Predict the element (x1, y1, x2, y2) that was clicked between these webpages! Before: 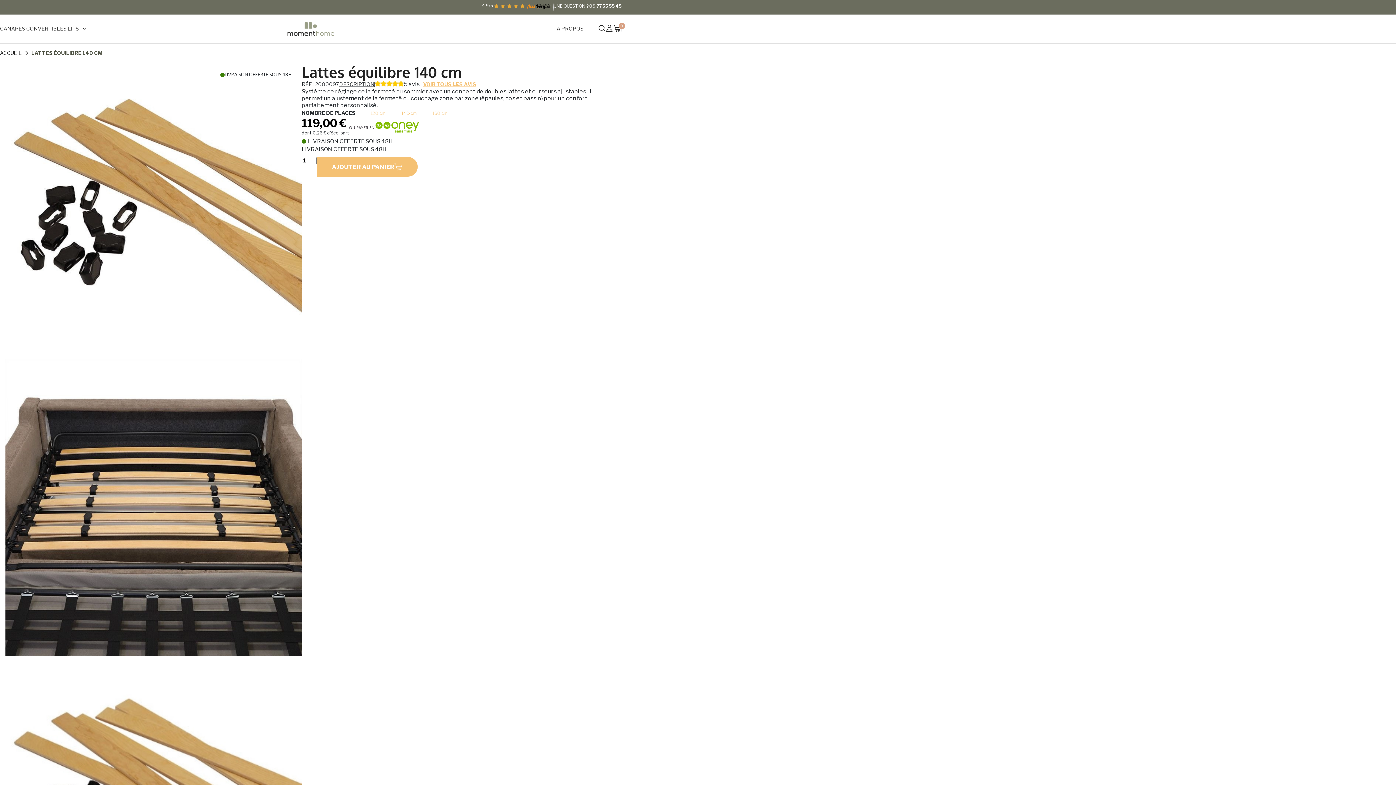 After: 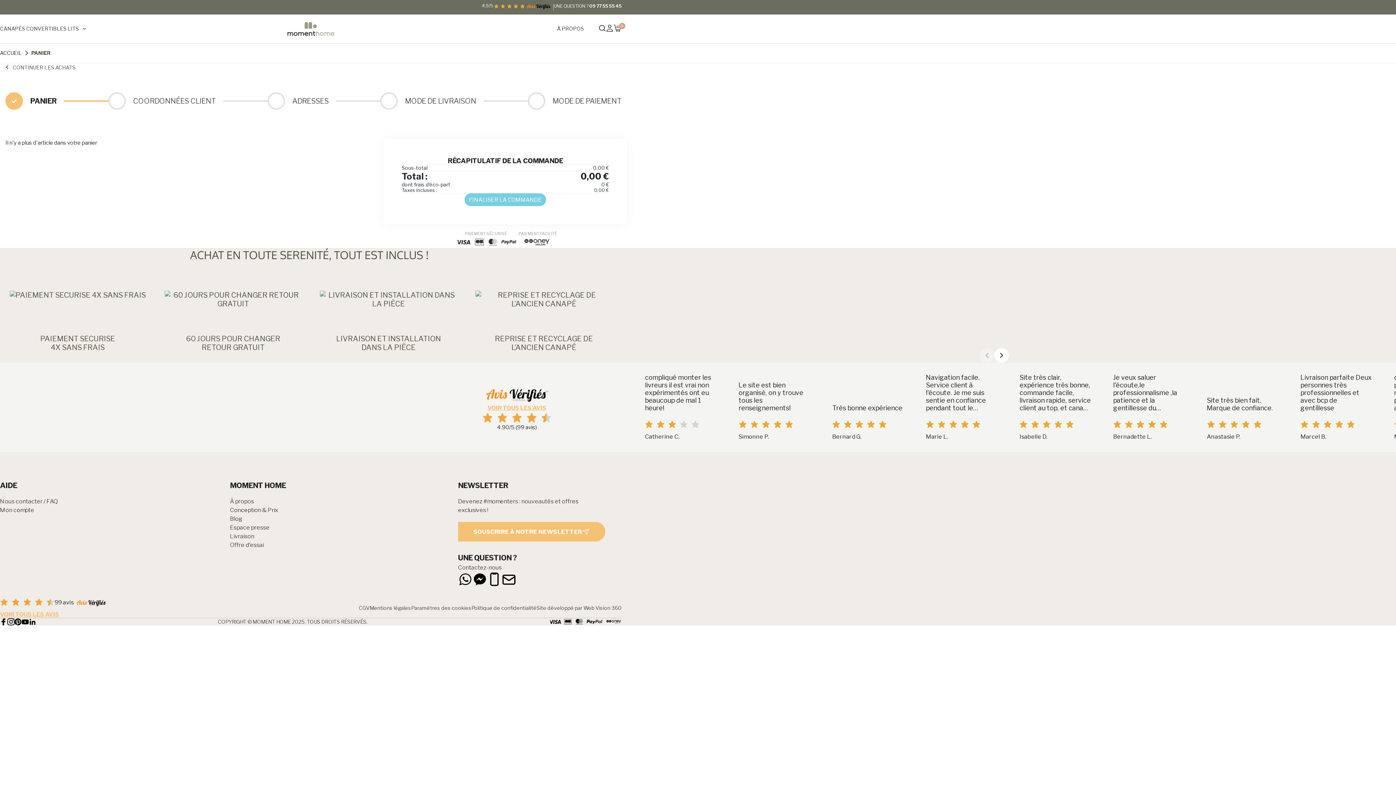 Action: label: 0 bbox: (613, 24, 621, 31)